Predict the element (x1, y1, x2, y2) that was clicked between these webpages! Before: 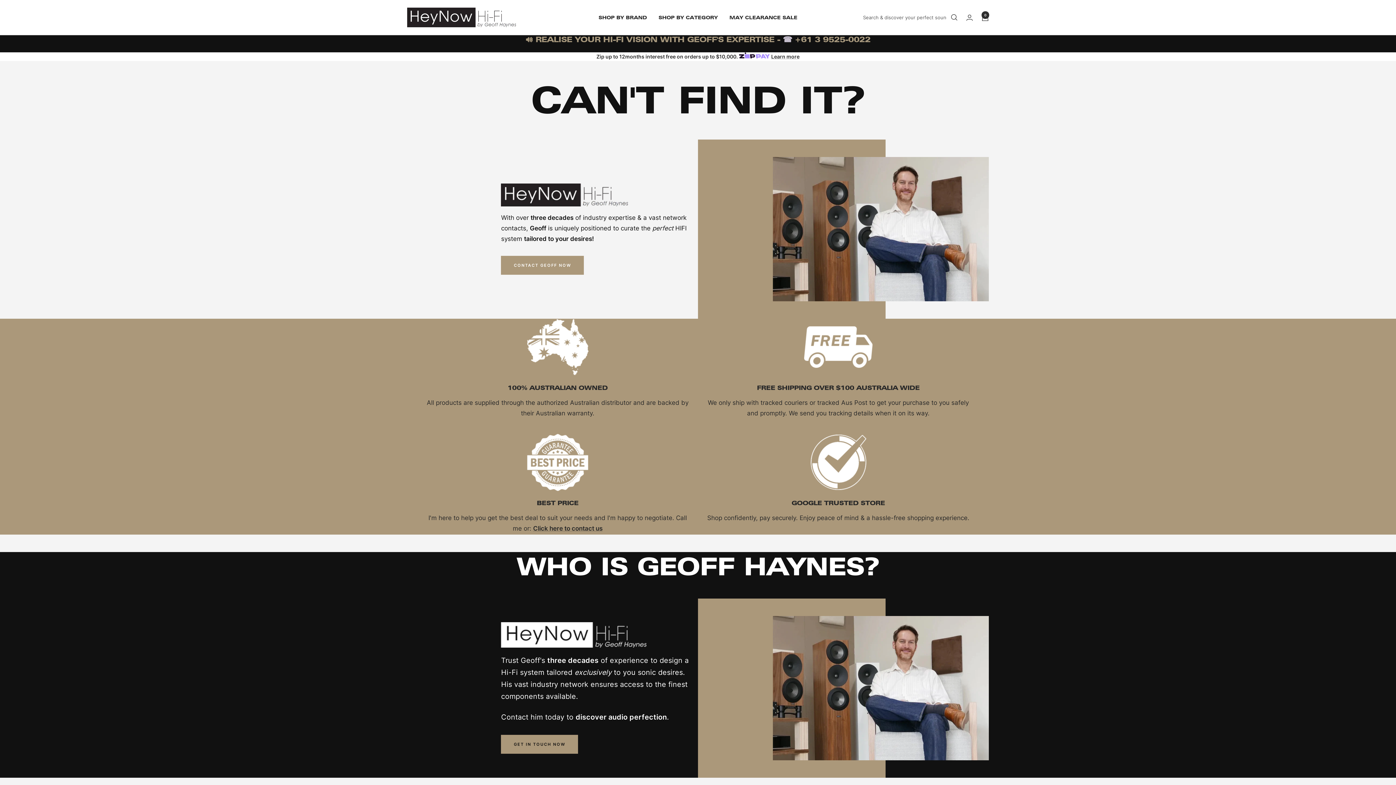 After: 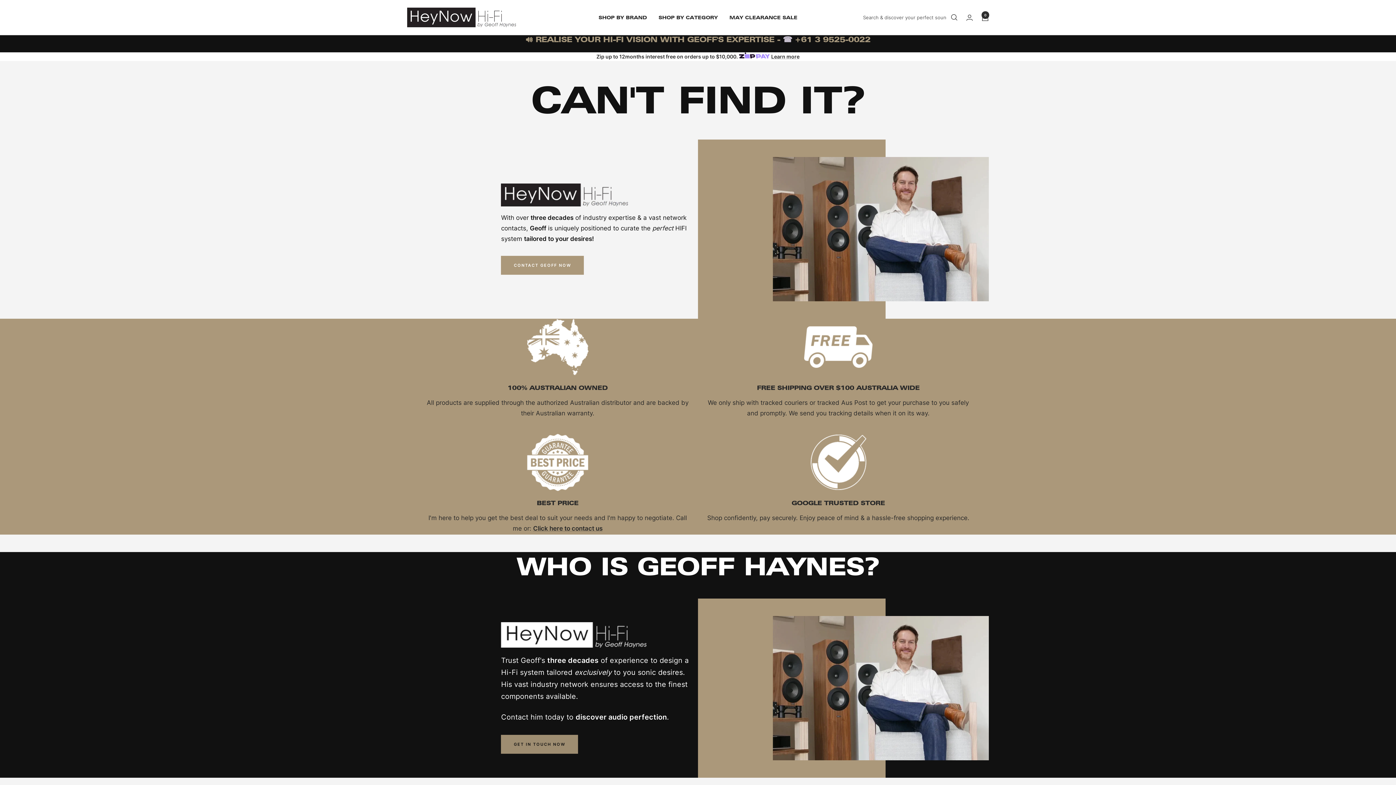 Action: bbox: (501, 735, 578, 754) label: GET IN TOUCH NOW